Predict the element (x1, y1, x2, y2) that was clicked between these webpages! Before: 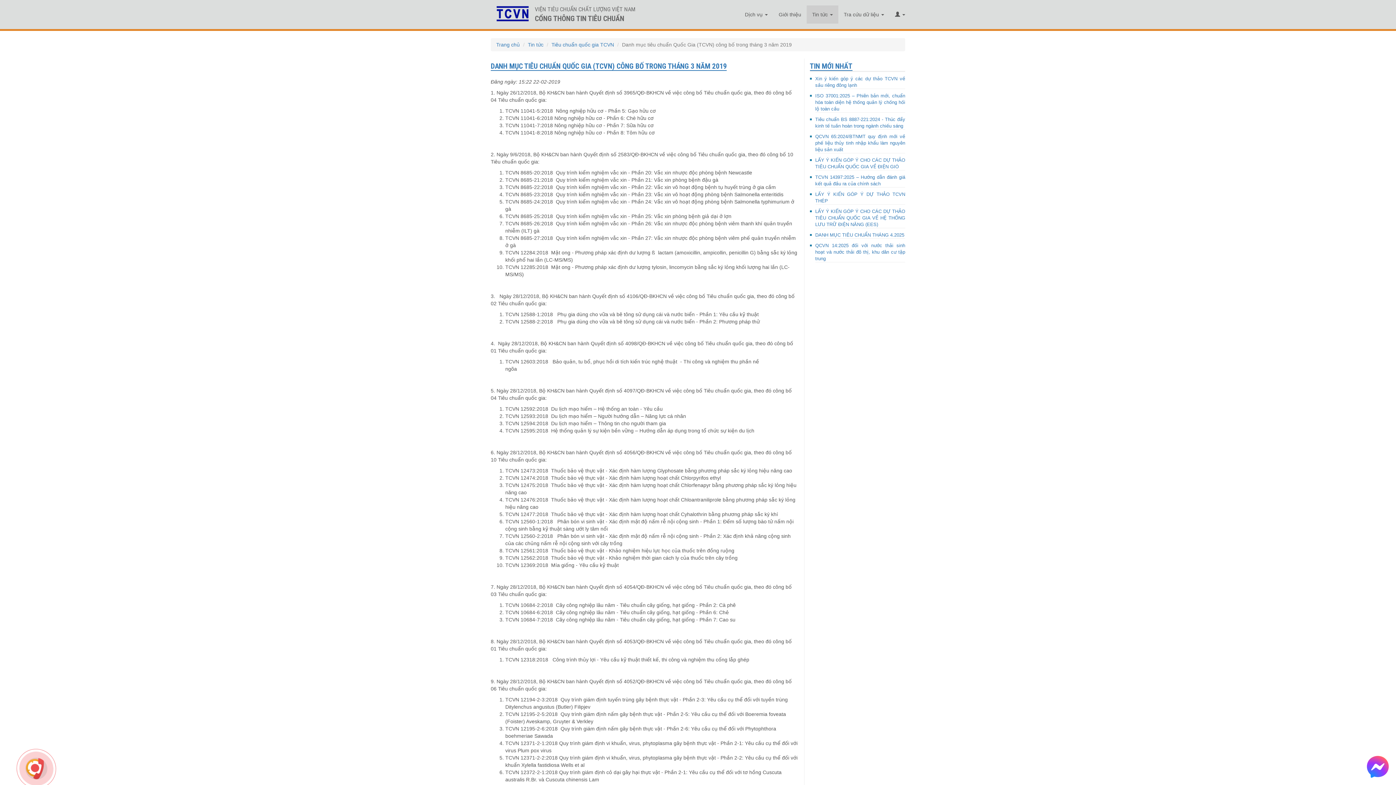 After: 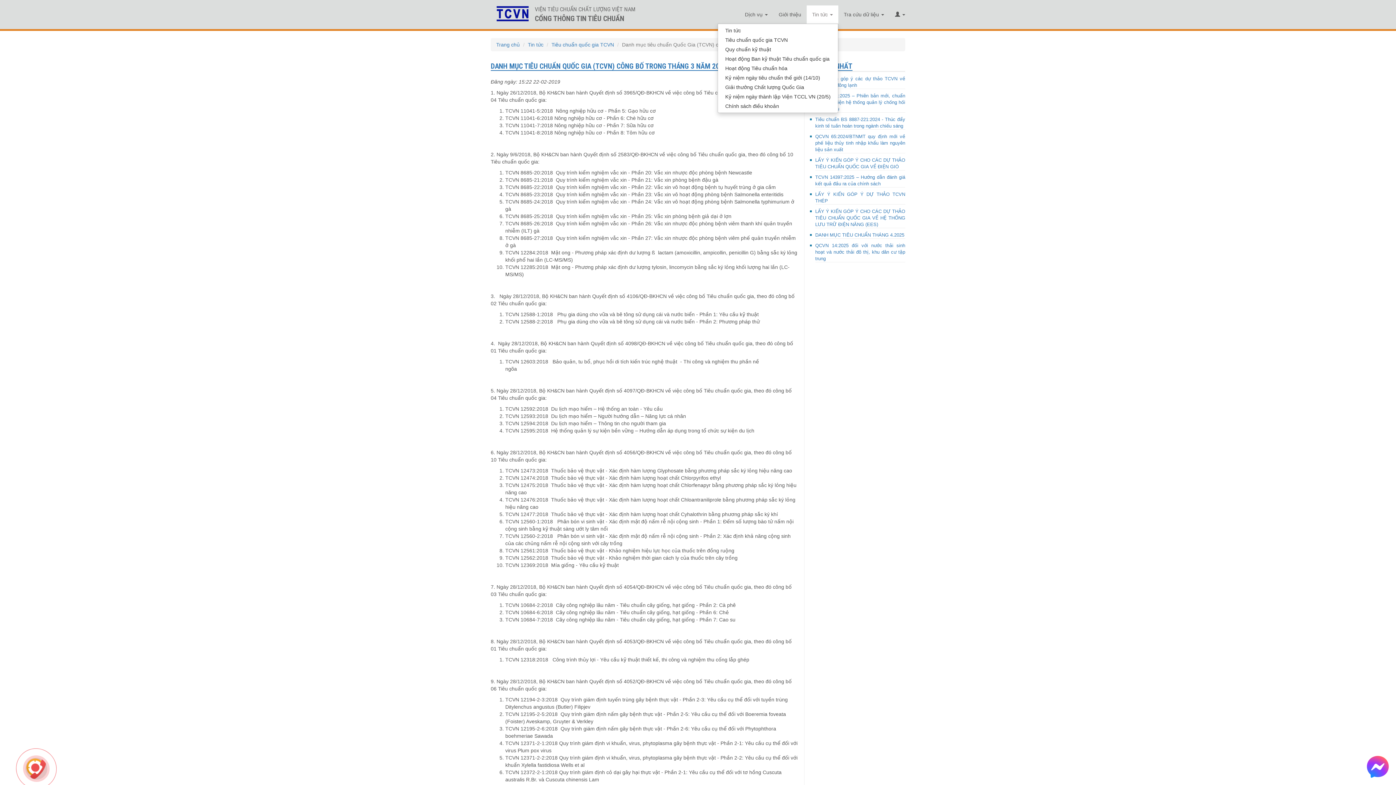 Action: bbox: (806, 5, 838, 23) label: Tin tức 